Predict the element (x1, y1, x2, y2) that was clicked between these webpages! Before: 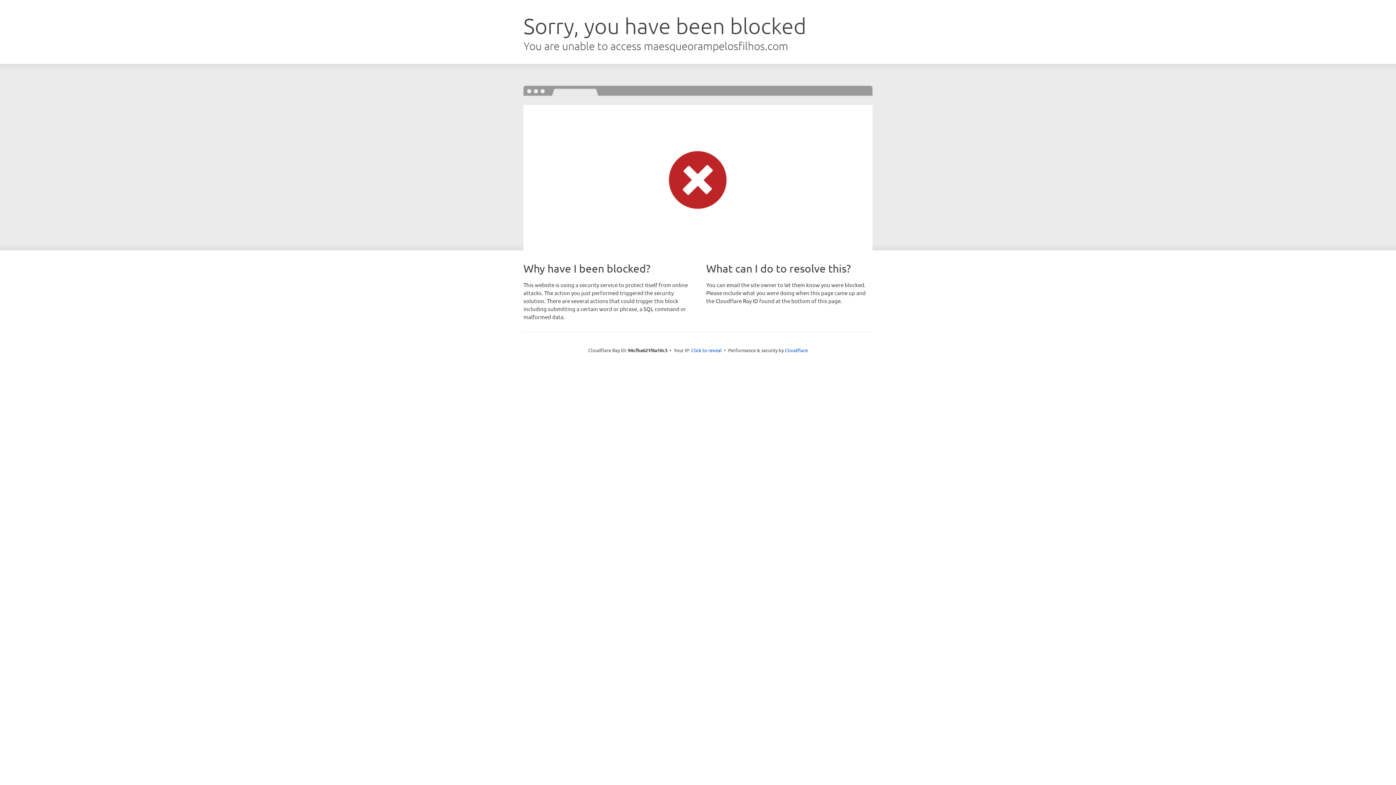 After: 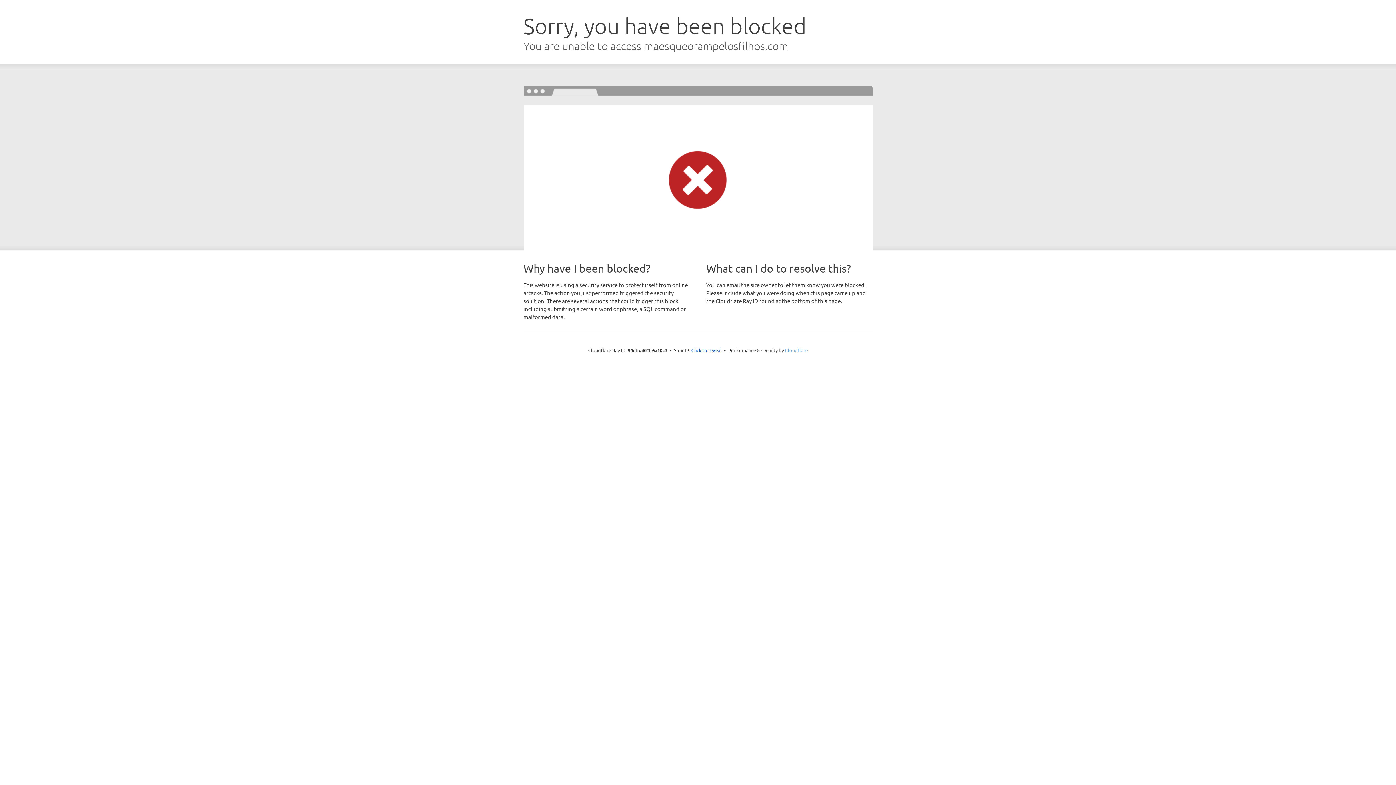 Action: label: Cloudflare bbox: (785, 347, 808, 353)